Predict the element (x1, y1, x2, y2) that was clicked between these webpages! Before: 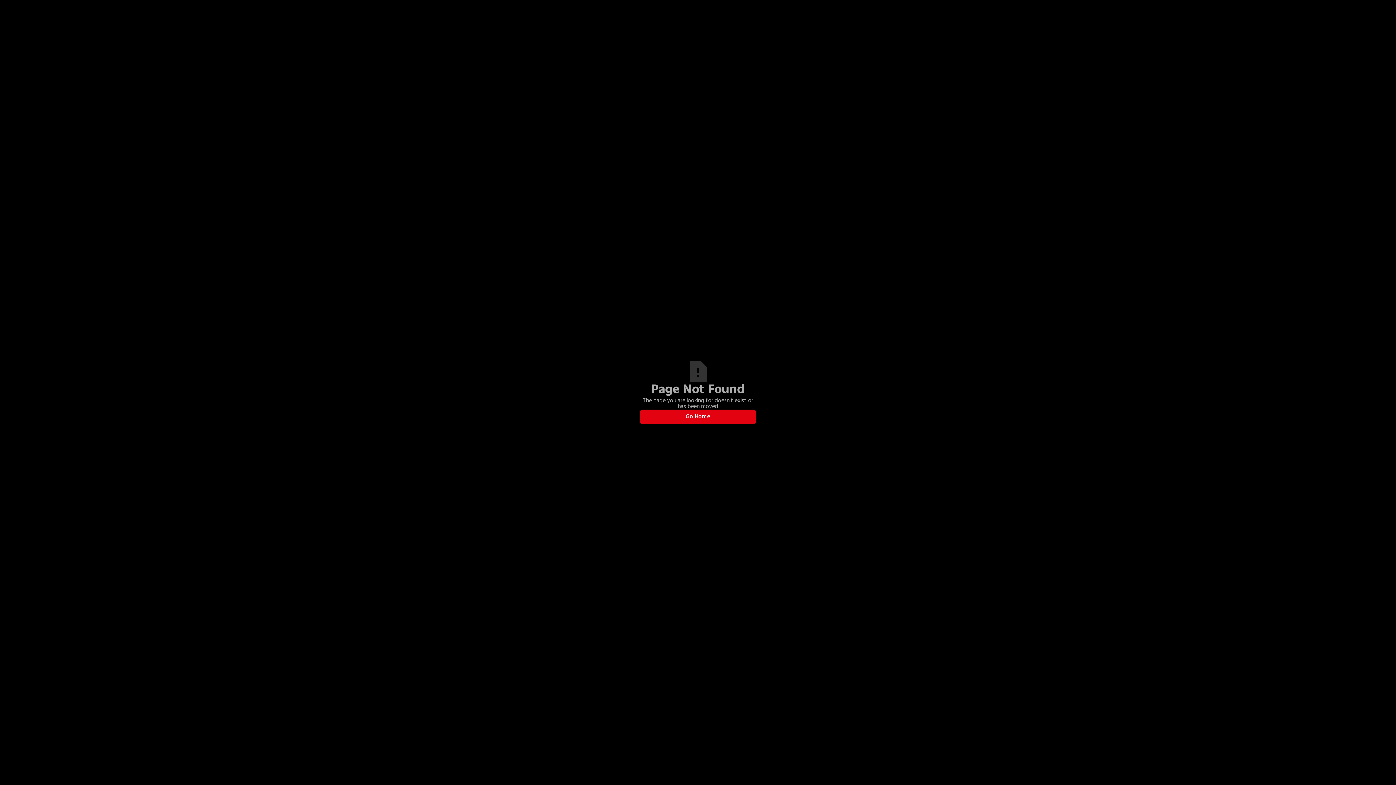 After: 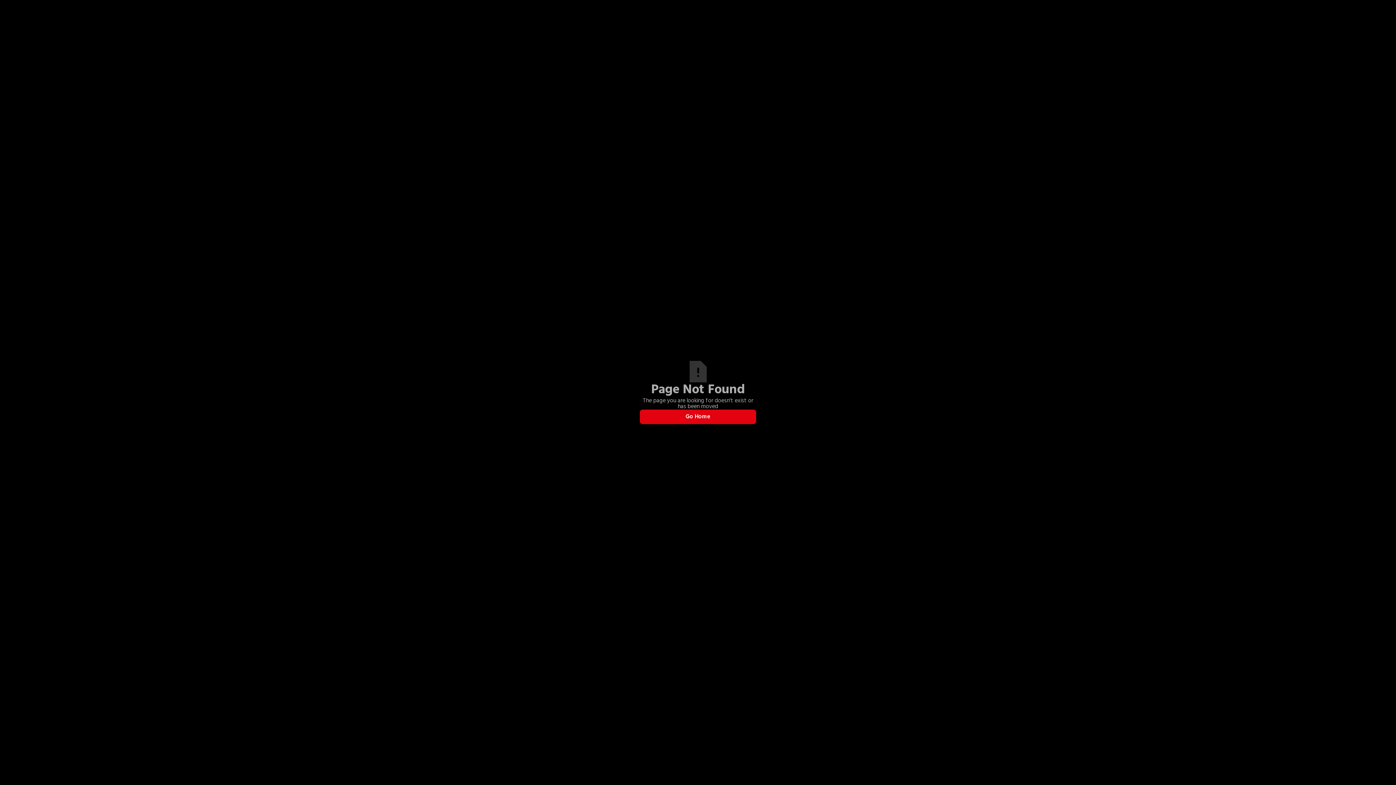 Action: bbox: (640, 409, 756, 424) label: Go Home